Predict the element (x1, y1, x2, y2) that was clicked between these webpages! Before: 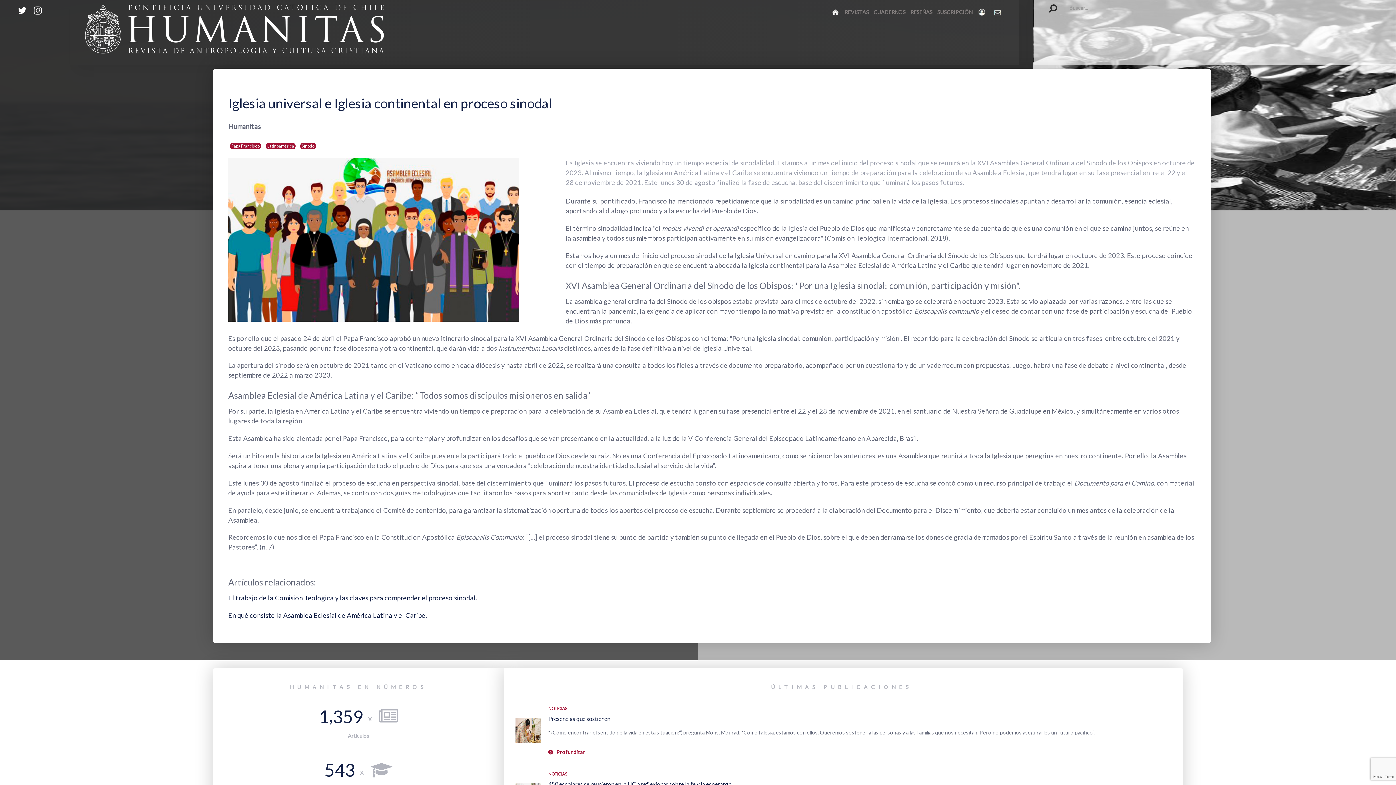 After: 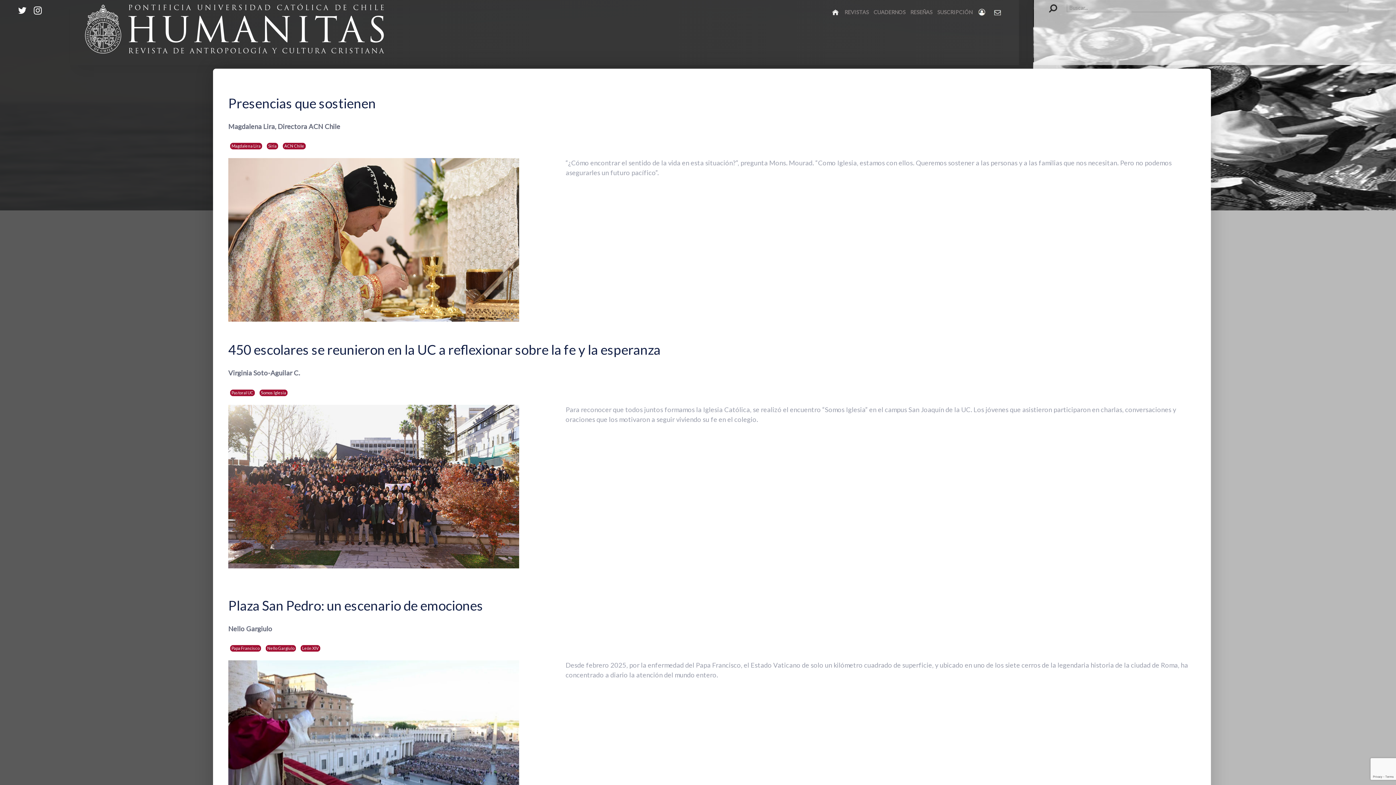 Action: label: NOTICIAS bbox: (548, 706, 567, 711)